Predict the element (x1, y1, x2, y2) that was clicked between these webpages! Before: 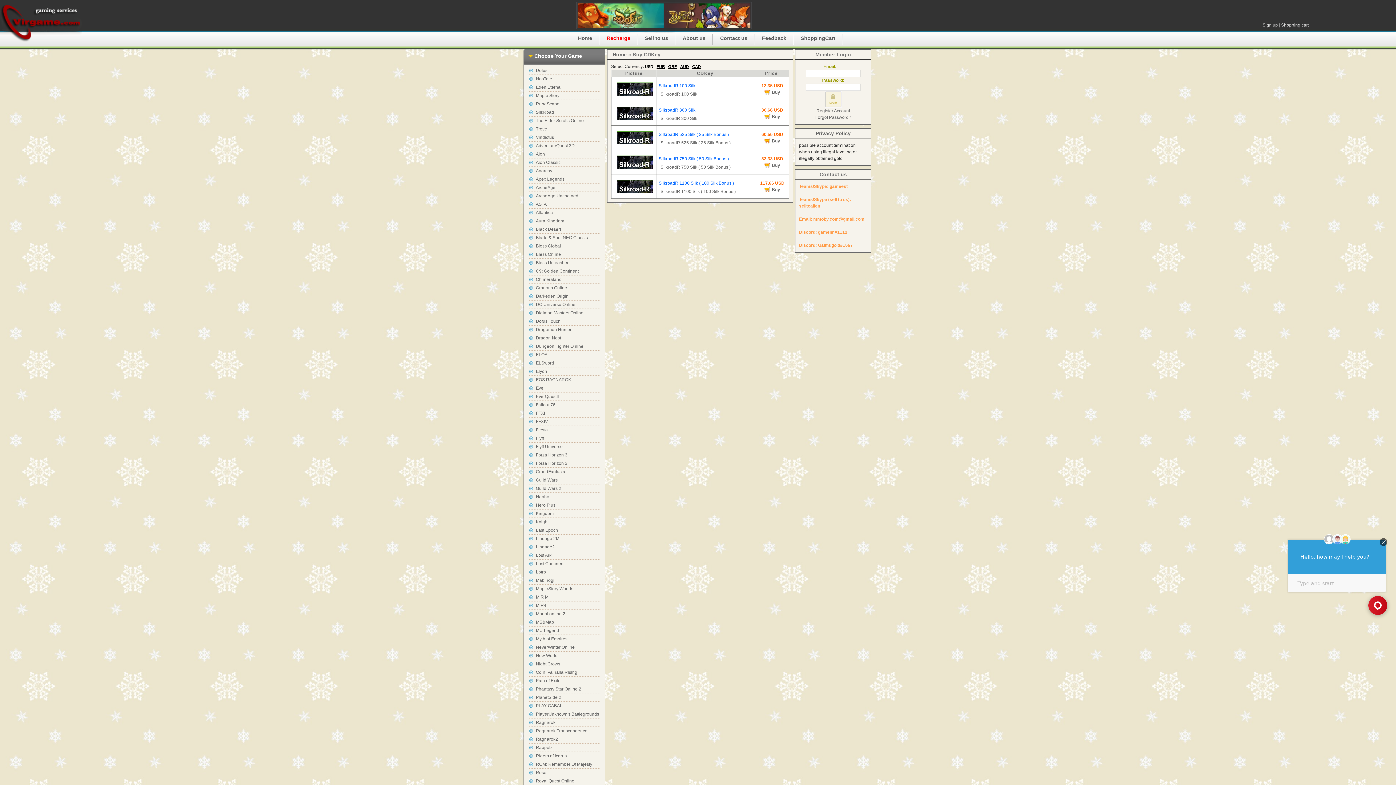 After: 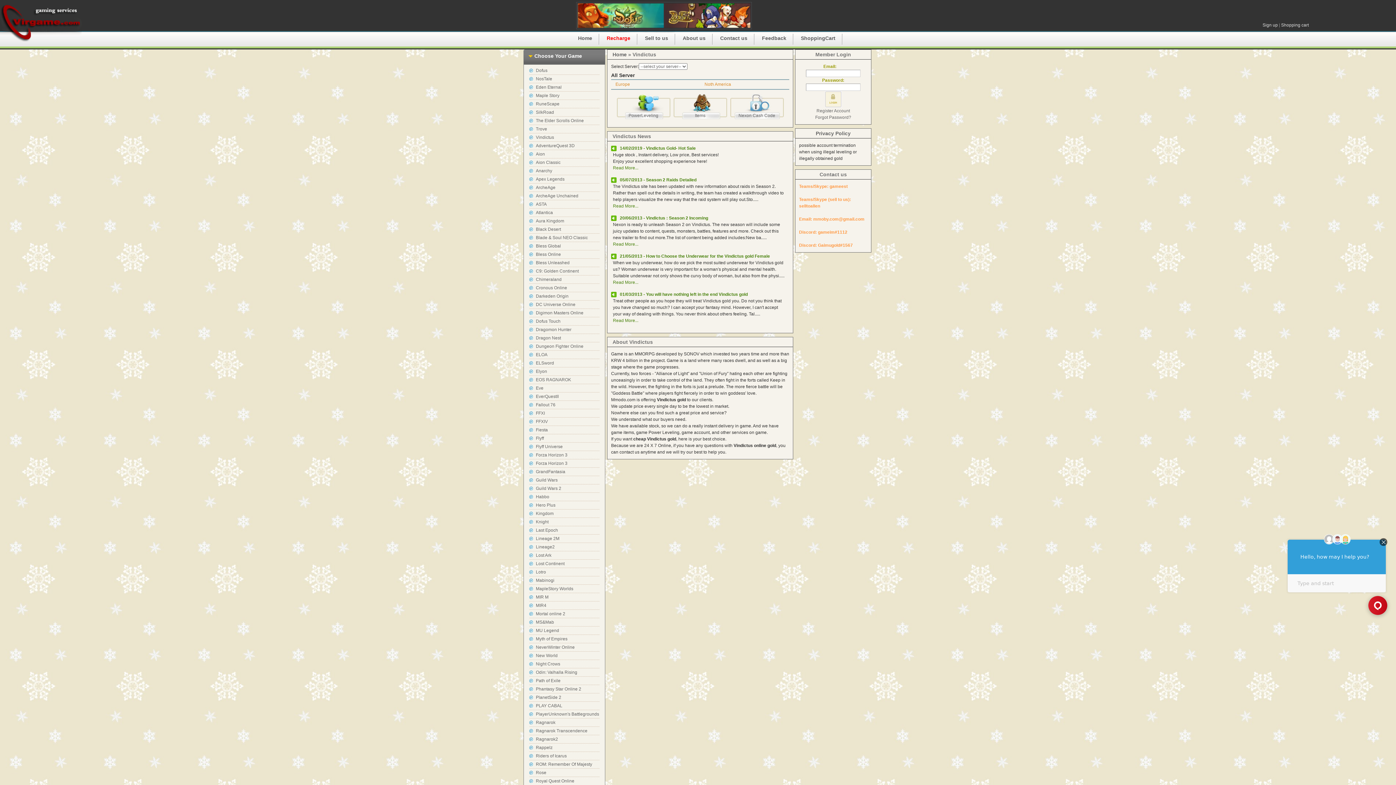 Action: bbox: (536, 134, 554, 140) label: Vindictus